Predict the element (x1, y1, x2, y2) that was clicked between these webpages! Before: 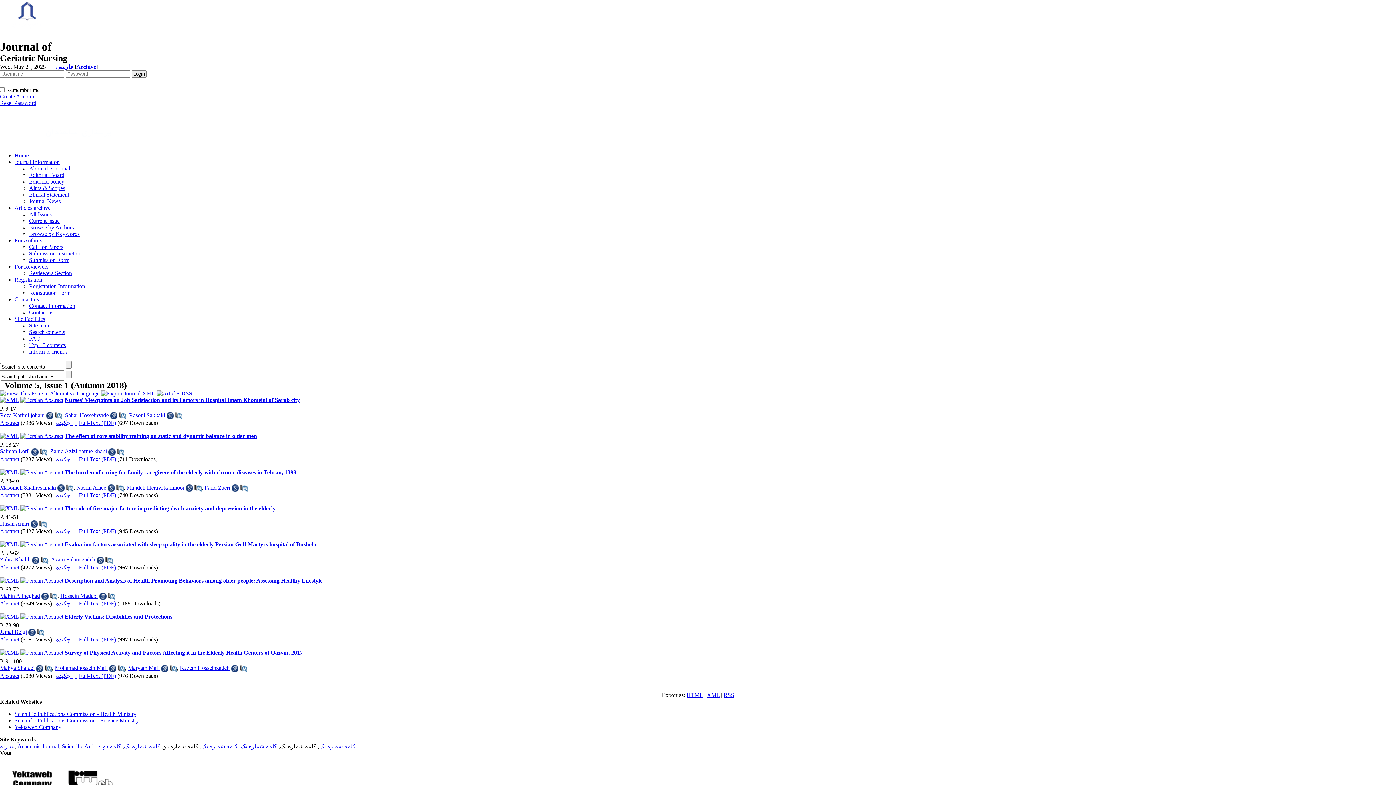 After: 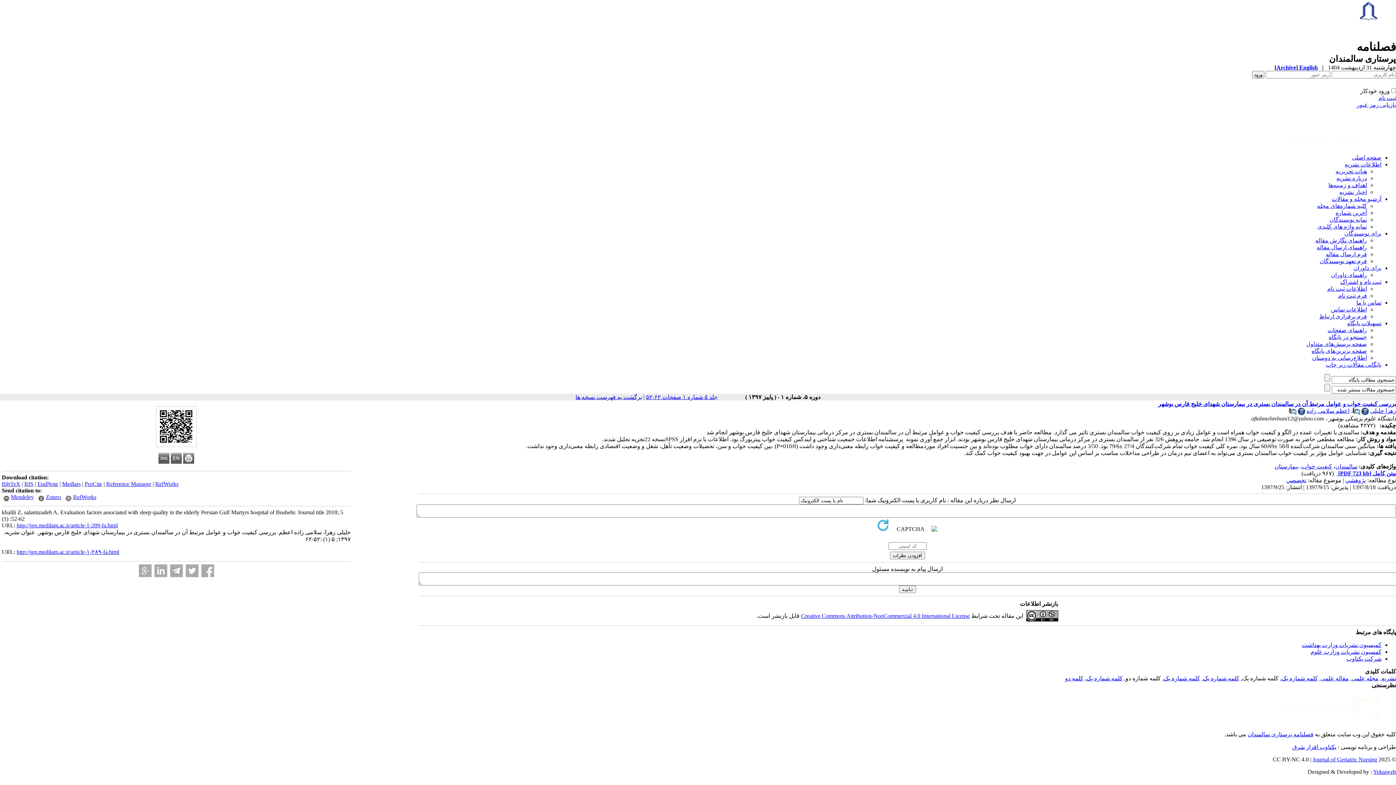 Action: bbox: (20, 541, 63, 547)